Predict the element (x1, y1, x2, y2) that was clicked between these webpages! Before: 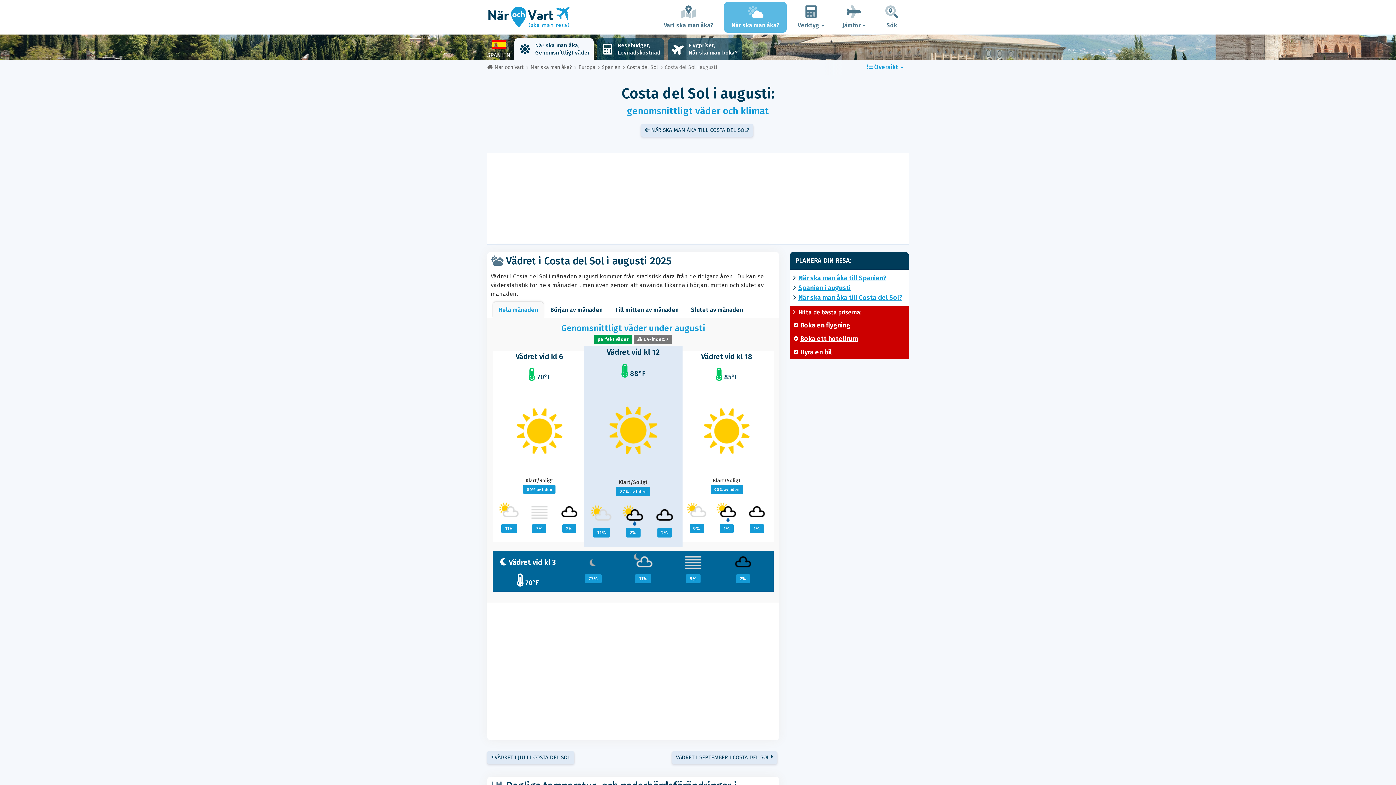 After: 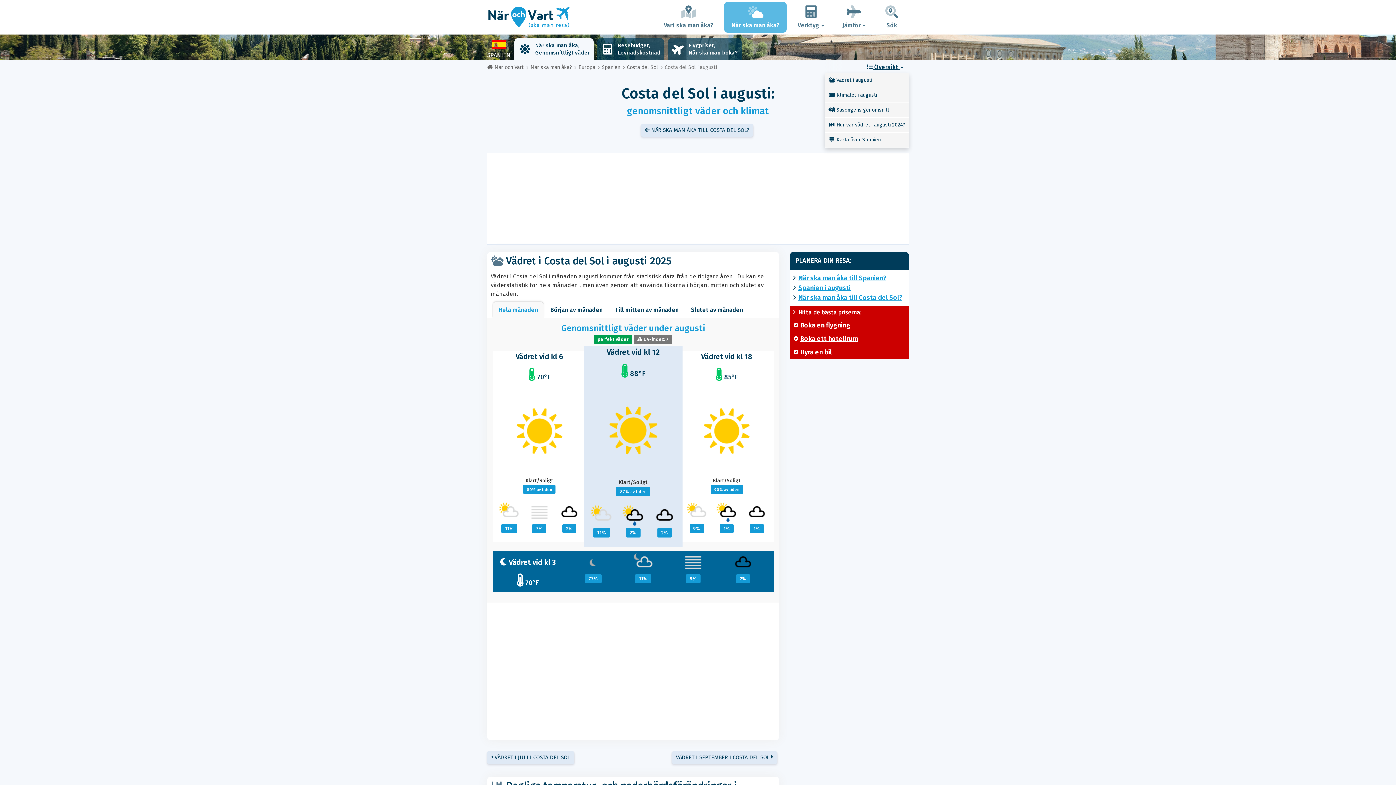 Action: bbox: (867, 63, 903, 70) label:  Översikt 